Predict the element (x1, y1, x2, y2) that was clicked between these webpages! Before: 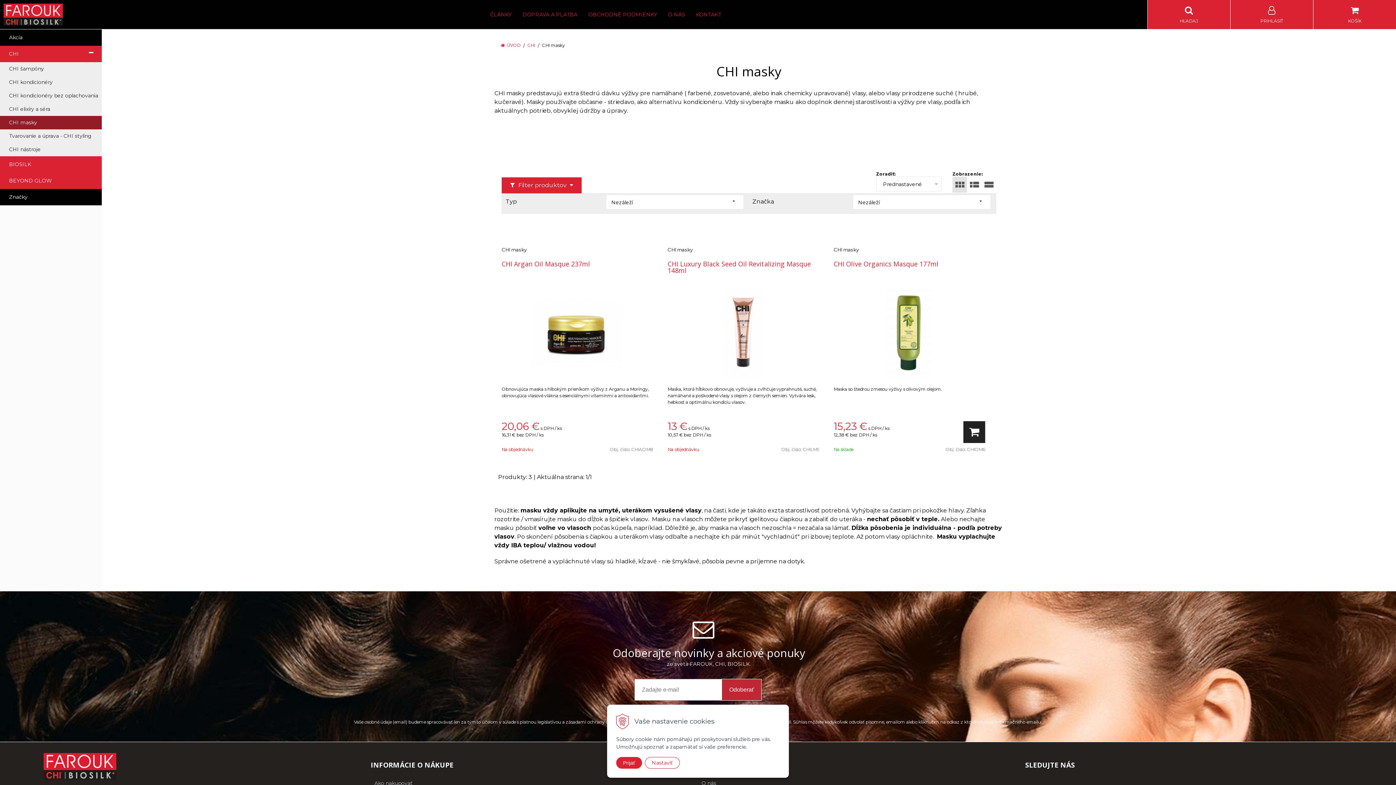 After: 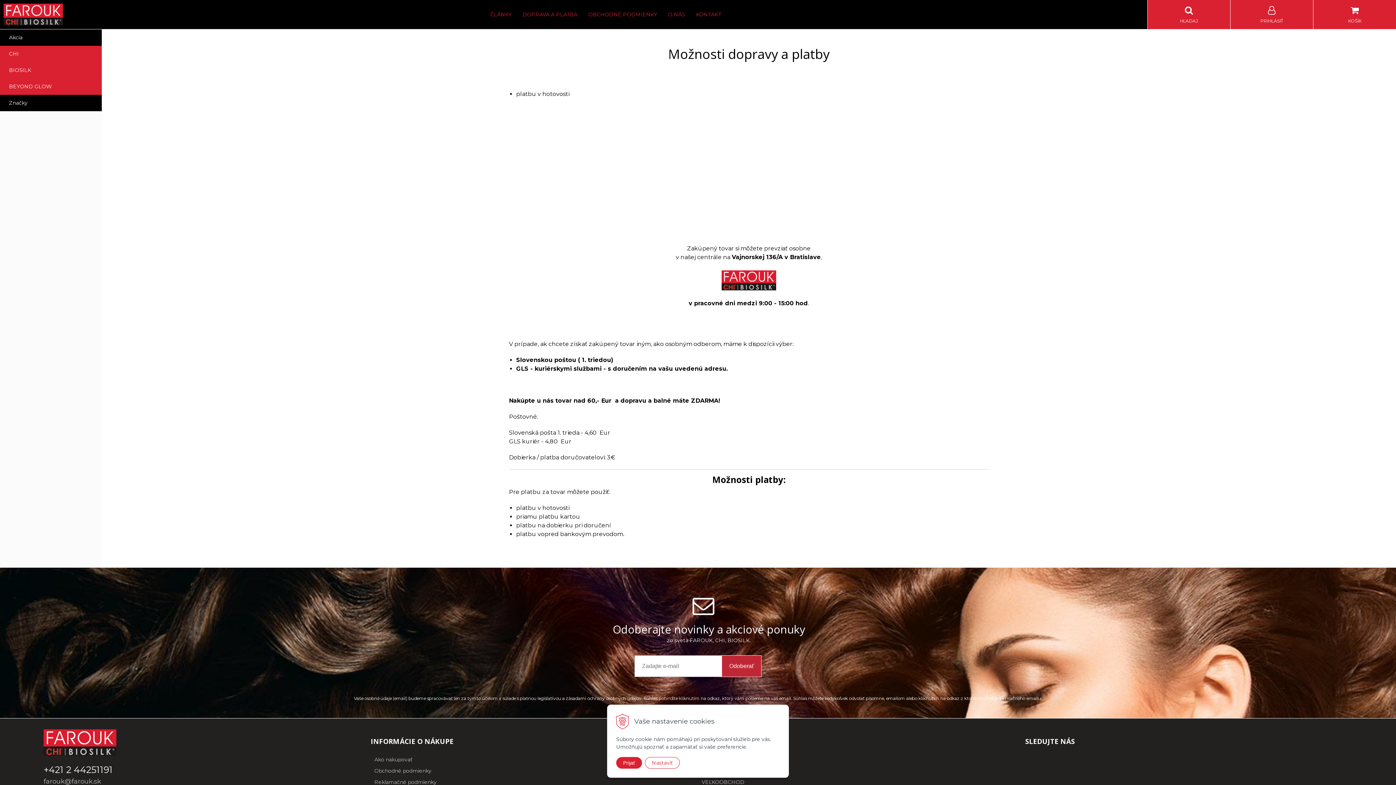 Action: bbox: (517, 0, 583, 29) label: DOPRAVA A PLATBA